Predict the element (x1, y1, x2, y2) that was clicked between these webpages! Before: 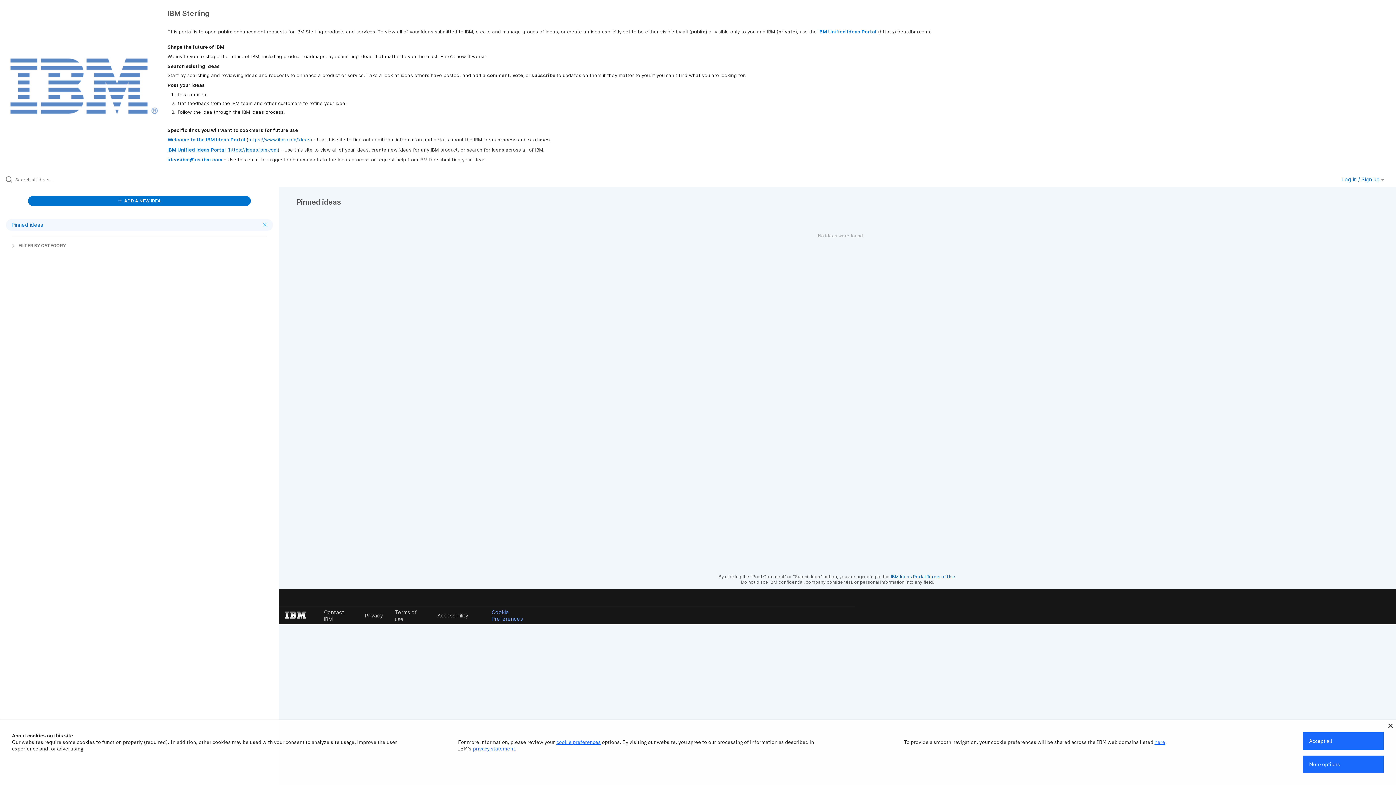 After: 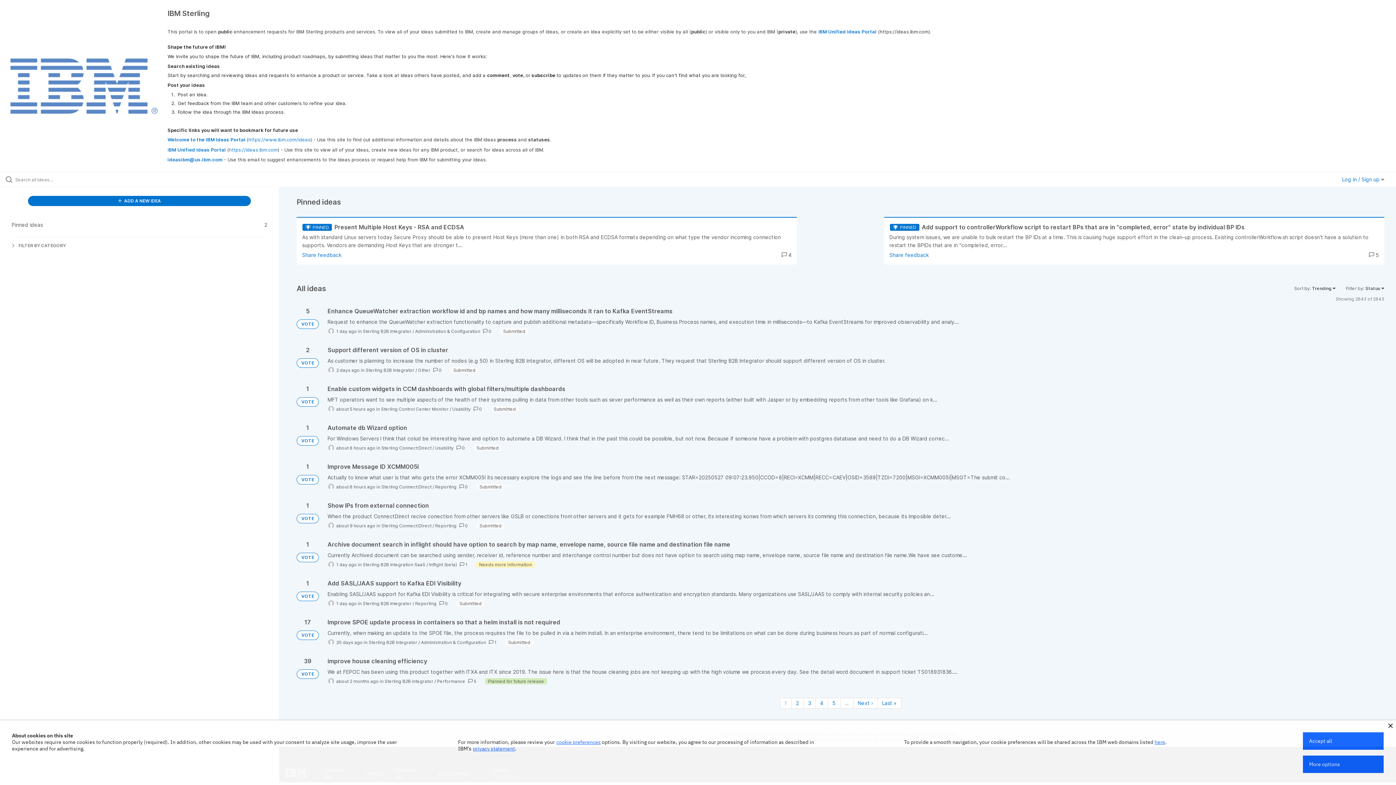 Action: bbox: (0, 56, 167, 115)